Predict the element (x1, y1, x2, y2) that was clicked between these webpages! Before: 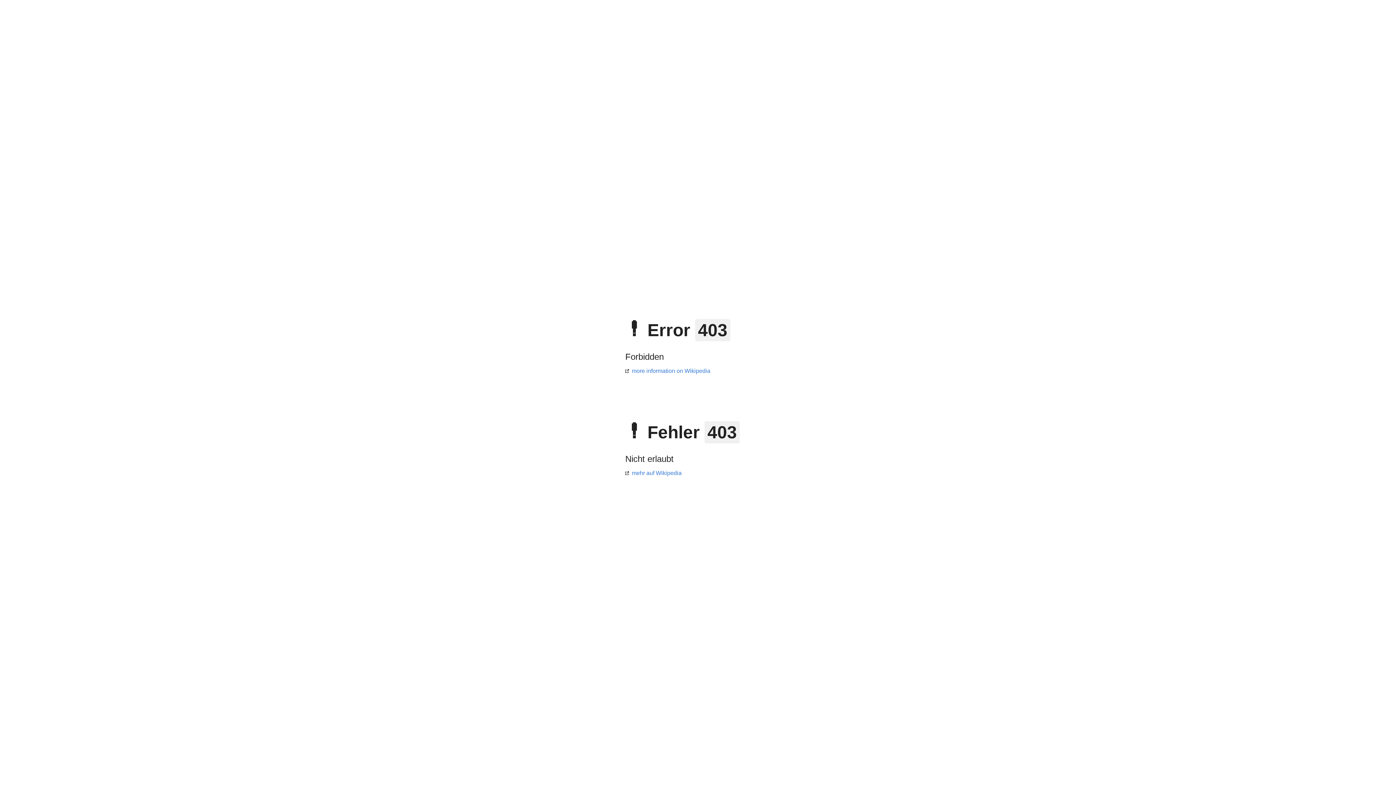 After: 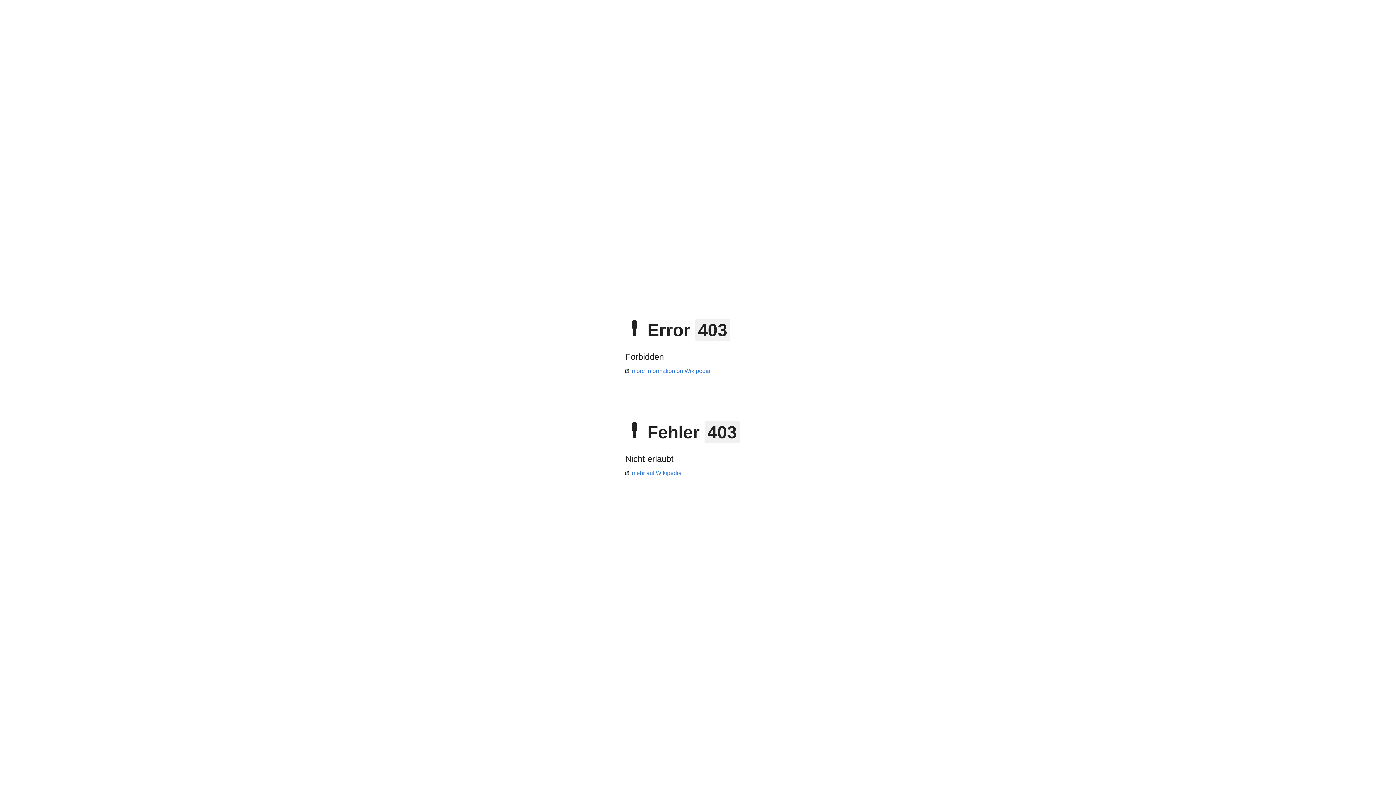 Action: bbox: (625, 470, 681, 476) label: mehr auf Wikipedia